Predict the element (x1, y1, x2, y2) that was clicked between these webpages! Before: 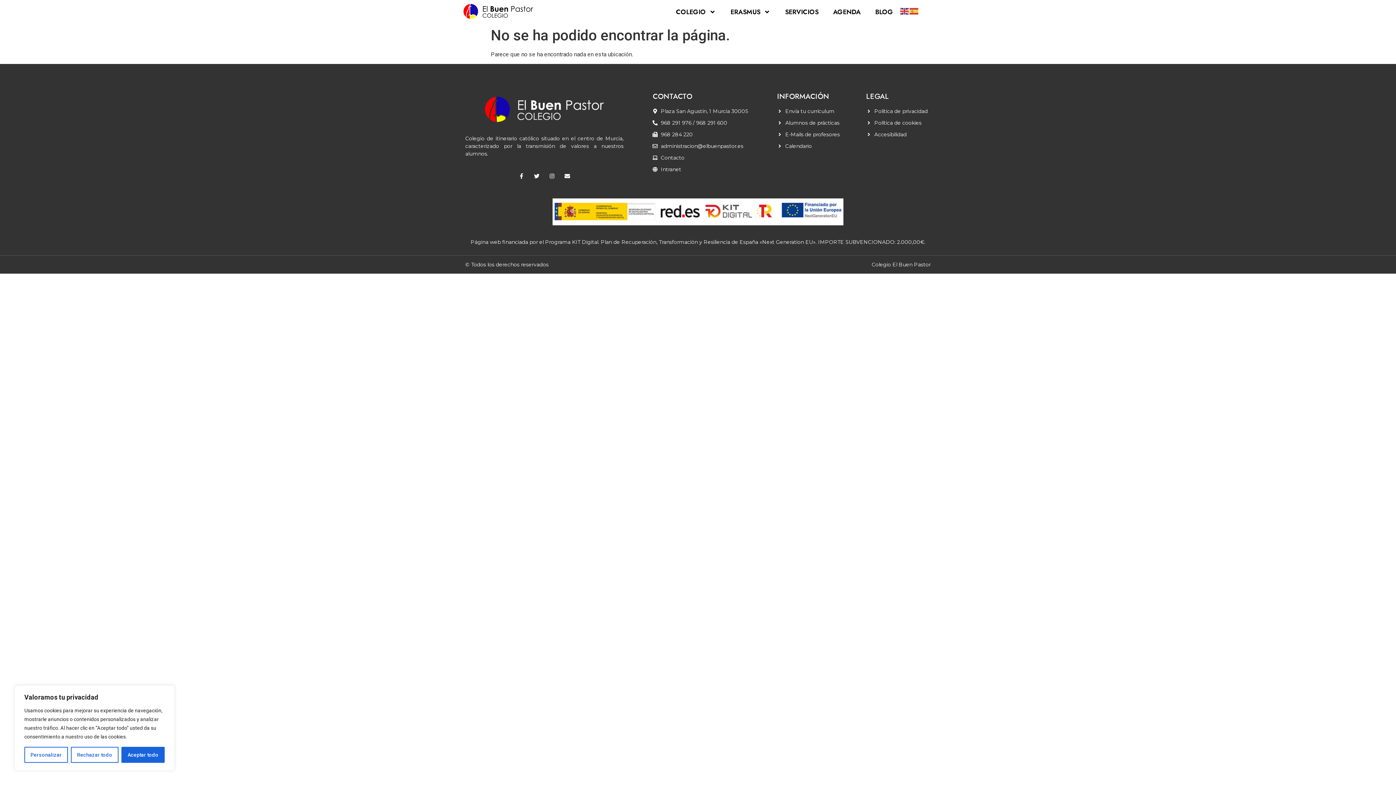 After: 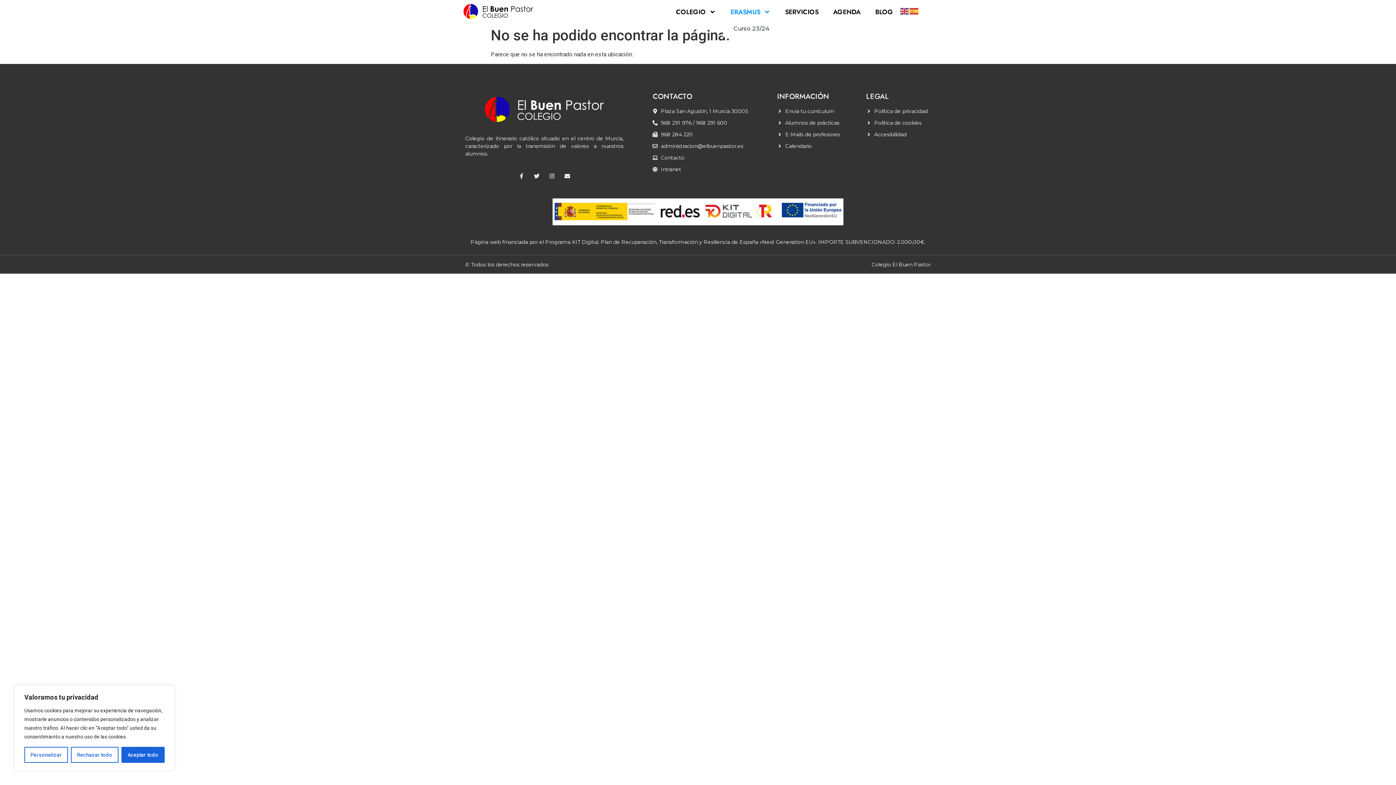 Action: bbox: (723, 3, 777, 20) label: ERASMUS